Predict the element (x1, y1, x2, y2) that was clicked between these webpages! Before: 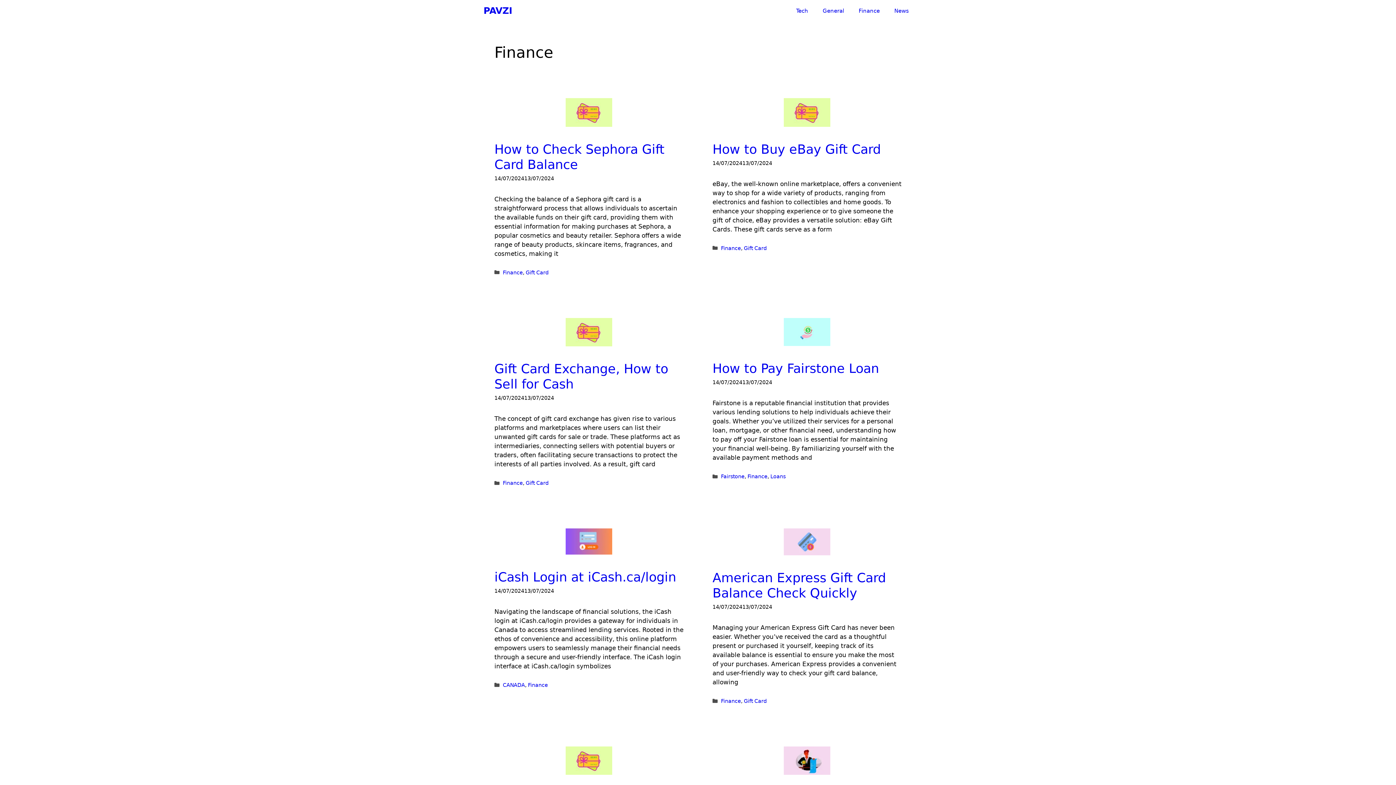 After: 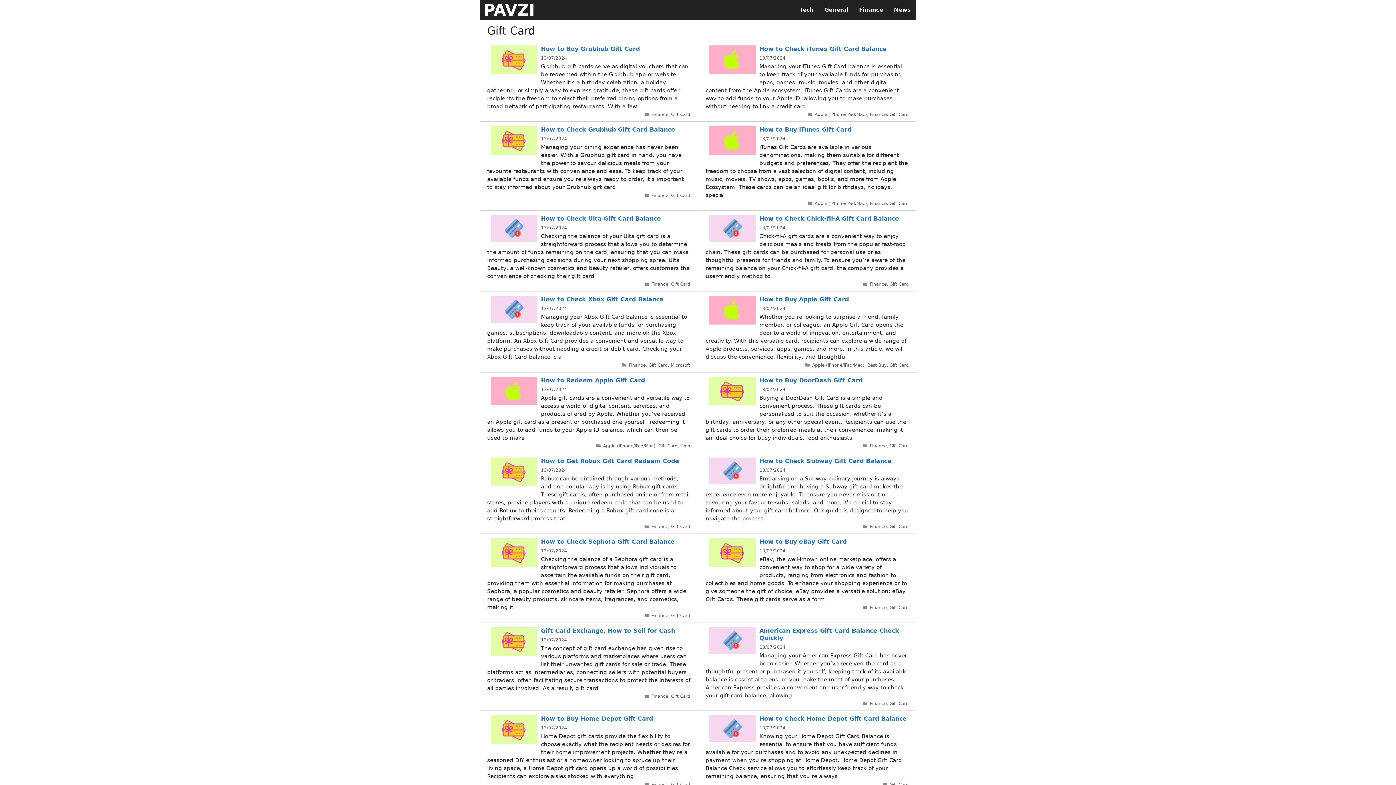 Action: label: Gift Card bbox: (744, 245, 766, 251)